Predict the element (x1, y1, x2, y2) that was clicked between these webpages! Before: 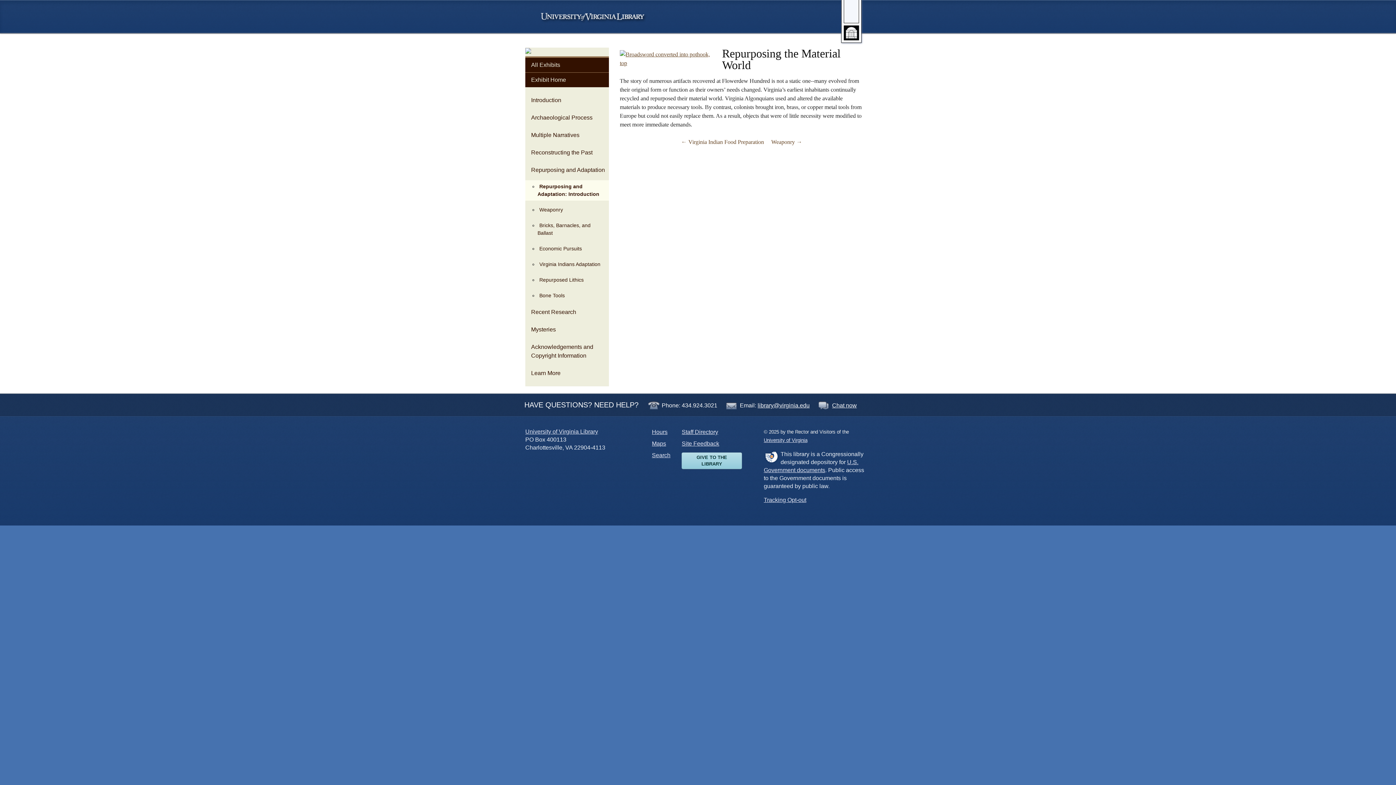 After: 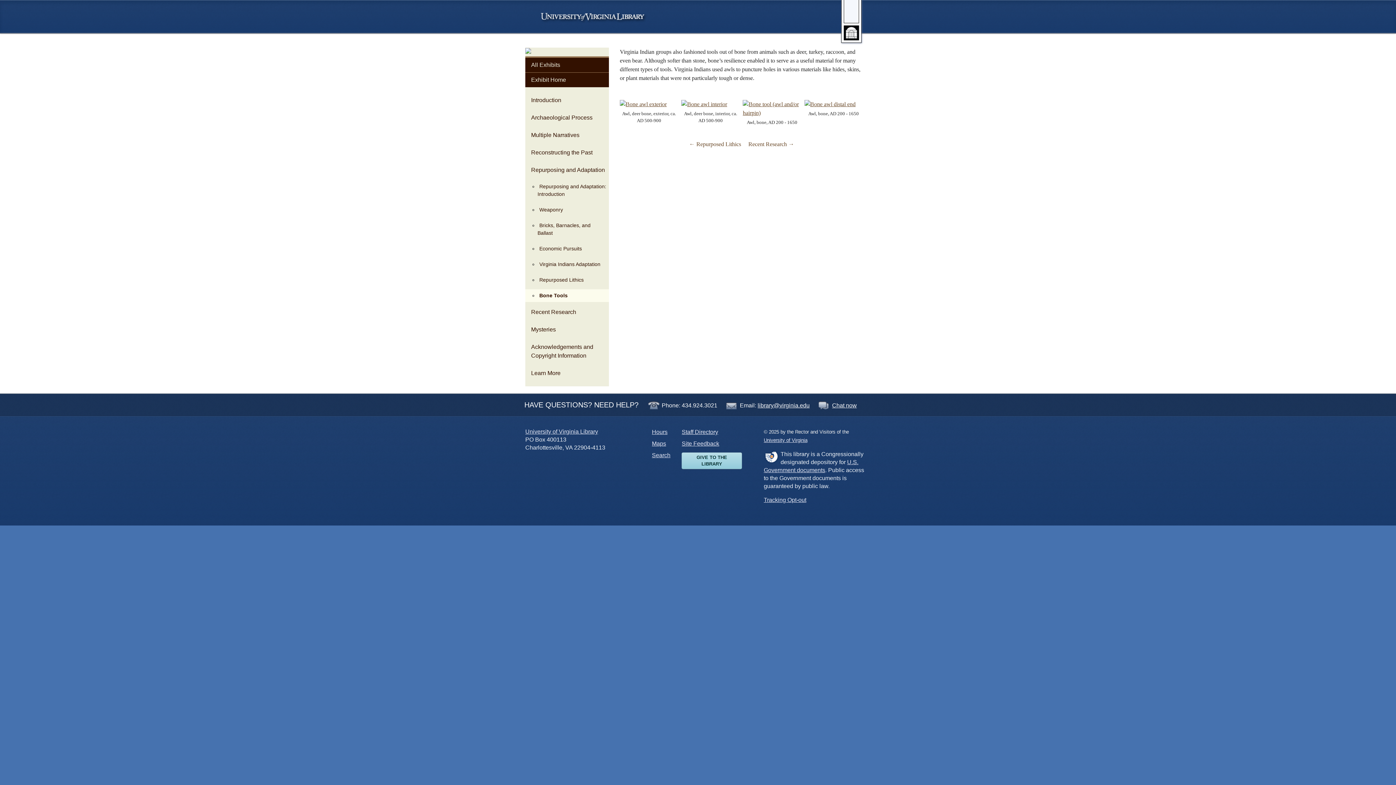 Action: bbox: (539, 292, 564, 298) label: Bone Tools